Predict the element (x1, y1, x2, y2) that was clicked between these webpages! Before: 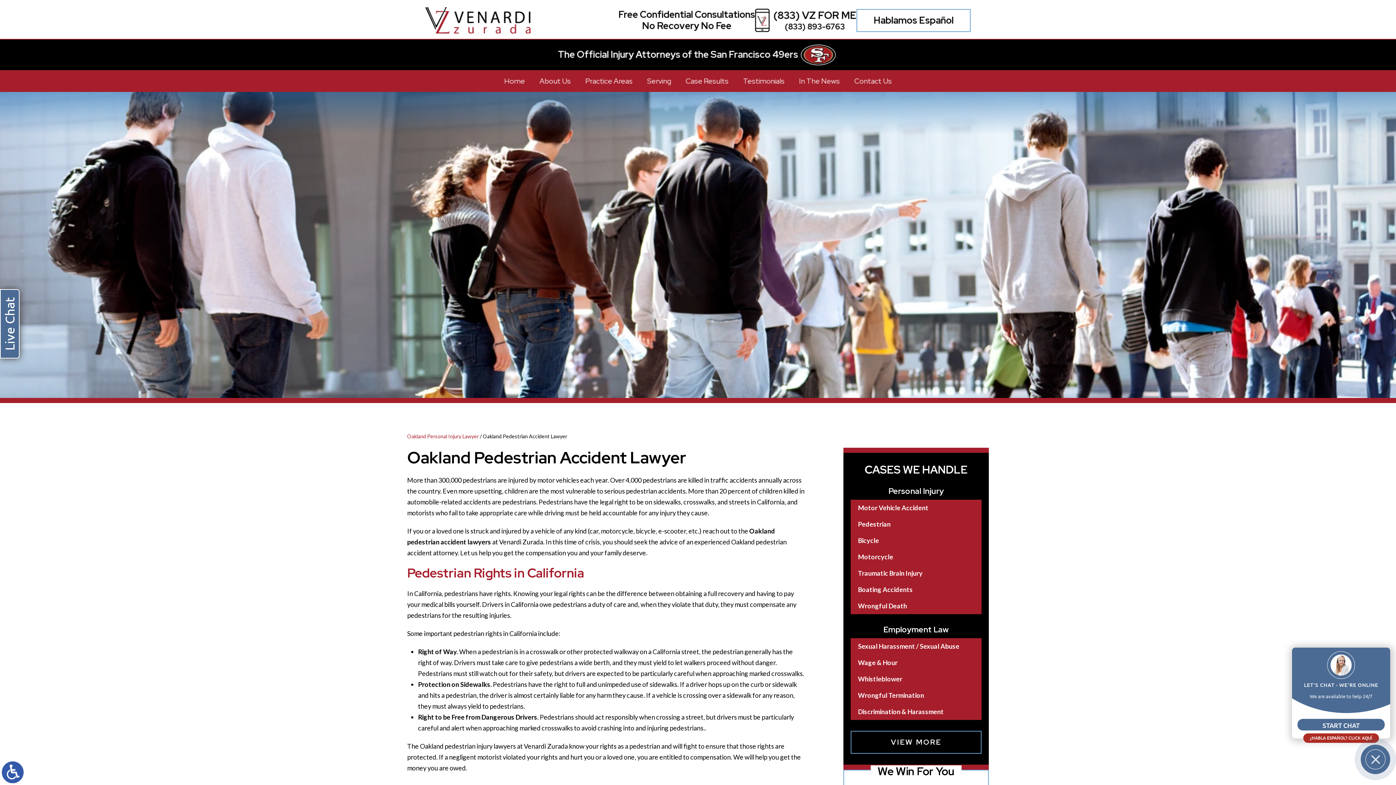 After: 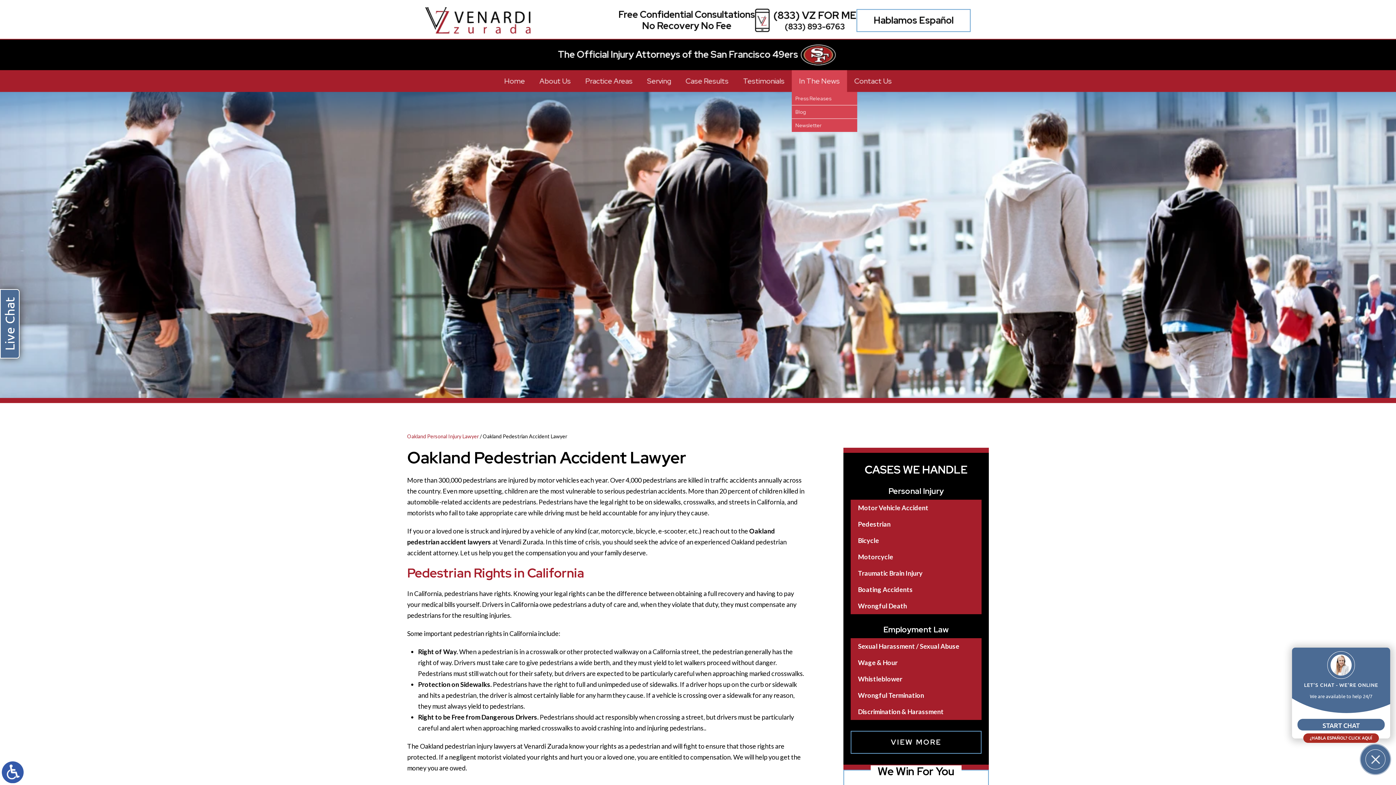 Action: bbox: (792, 70, 847, 91) label: In The News